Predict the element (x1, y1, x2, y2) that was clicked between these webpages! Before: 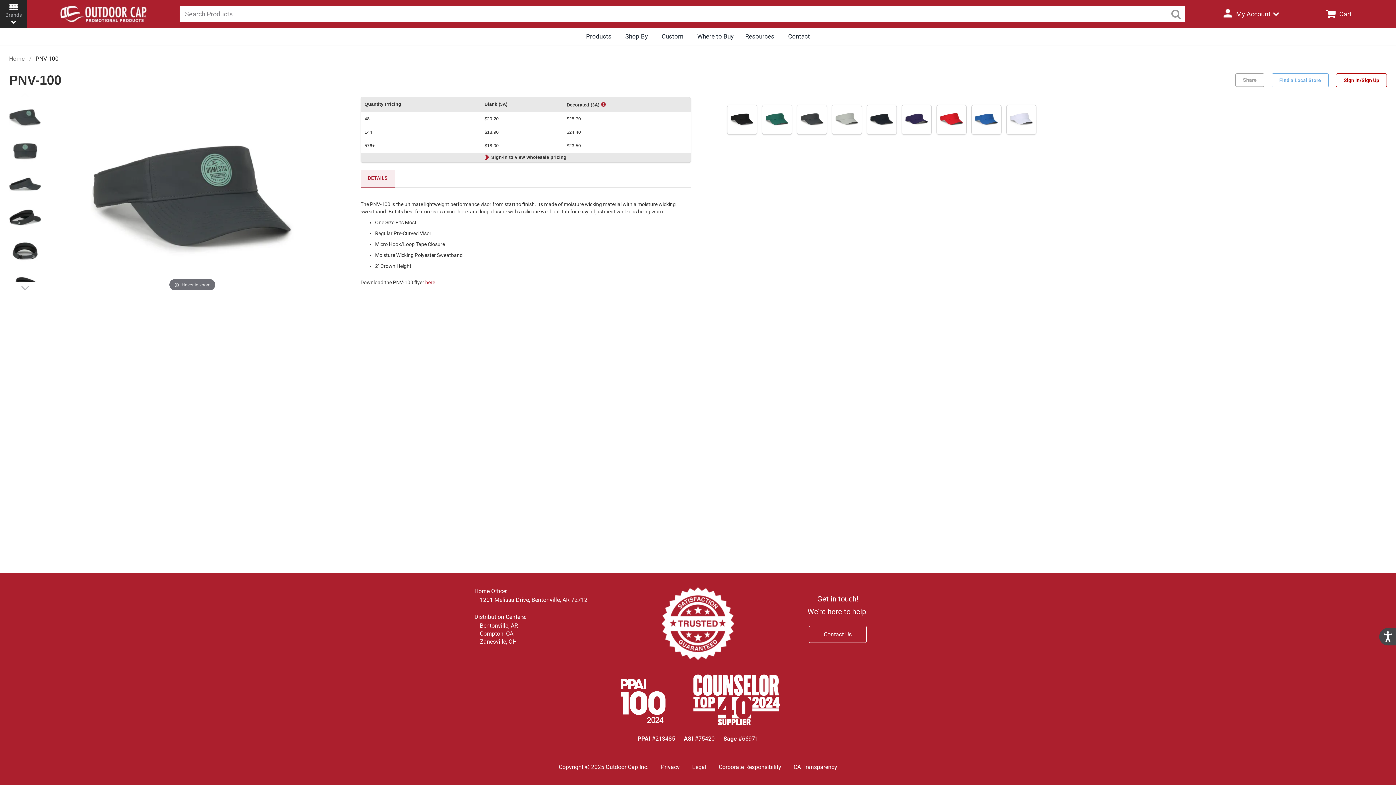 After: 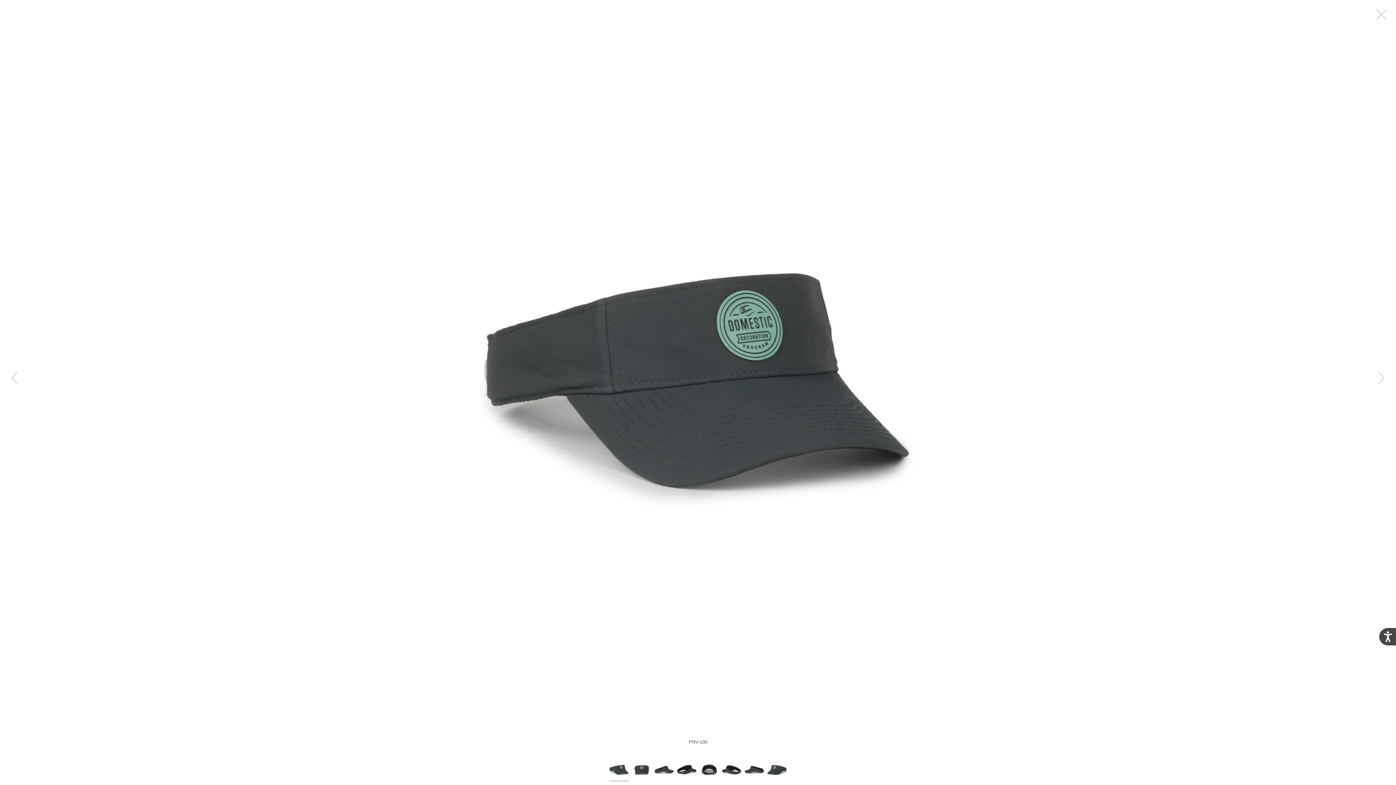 Action: label: Hover to zoom bbox: (90, 89, 294, 293)